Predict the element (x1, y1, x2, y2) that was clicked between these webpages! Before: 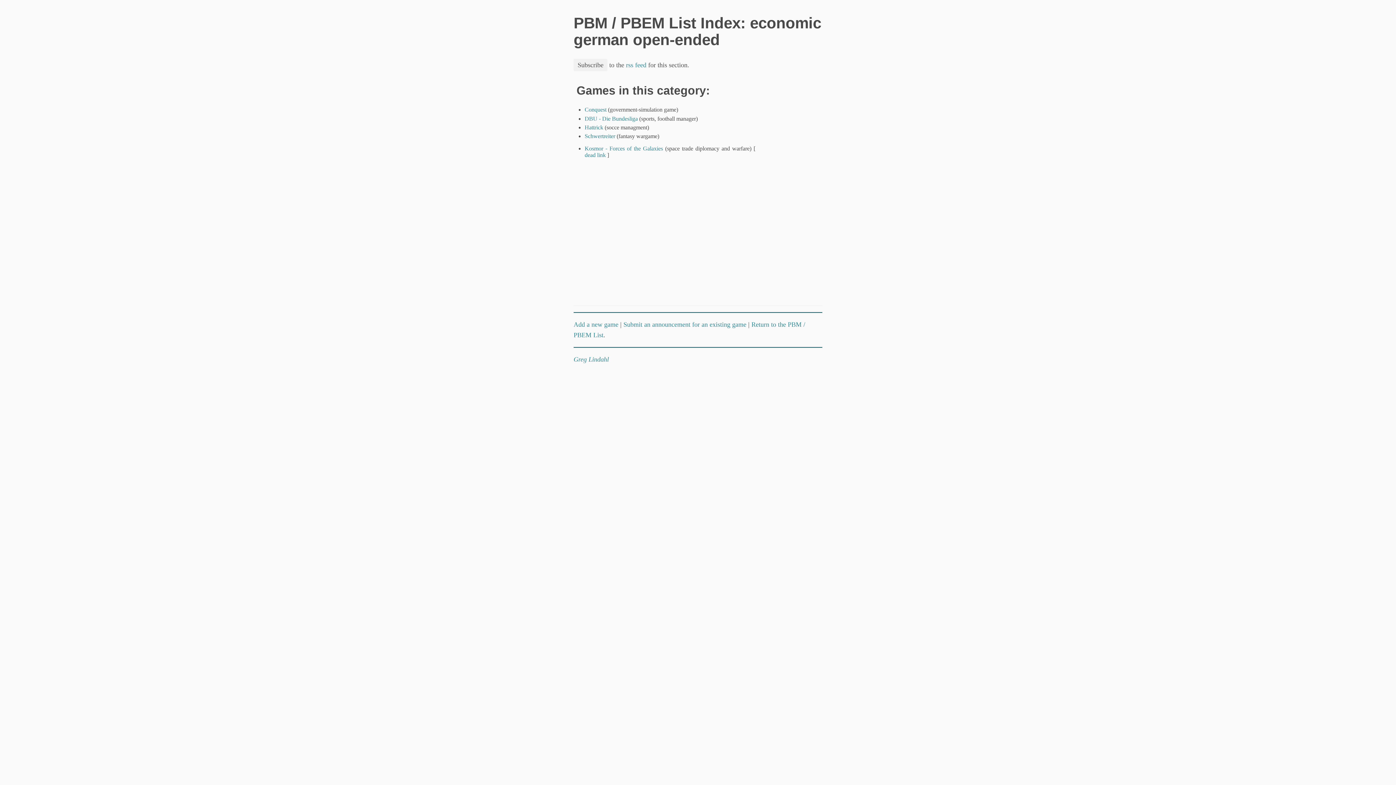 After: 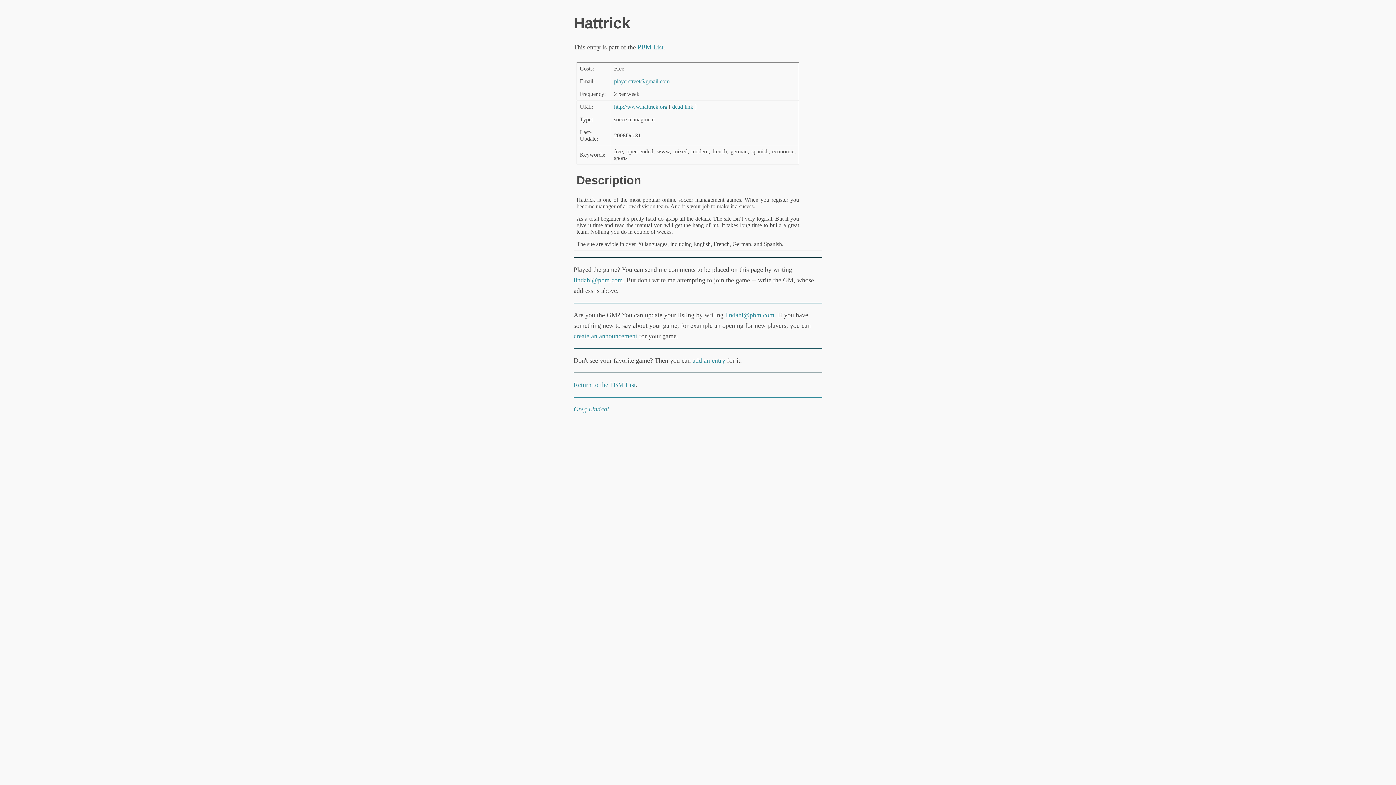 Action: bbox: (584, 124, 603, 130) label: Hattrick